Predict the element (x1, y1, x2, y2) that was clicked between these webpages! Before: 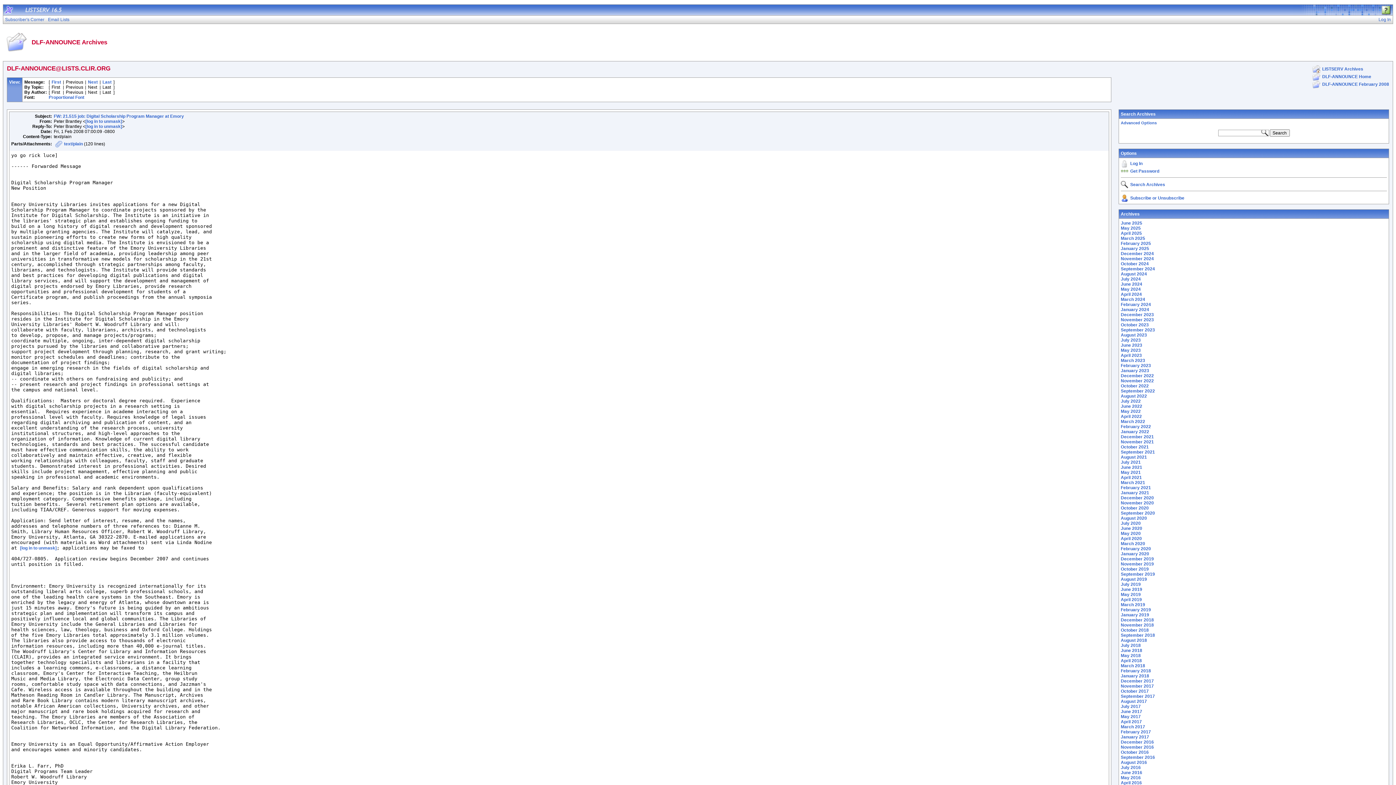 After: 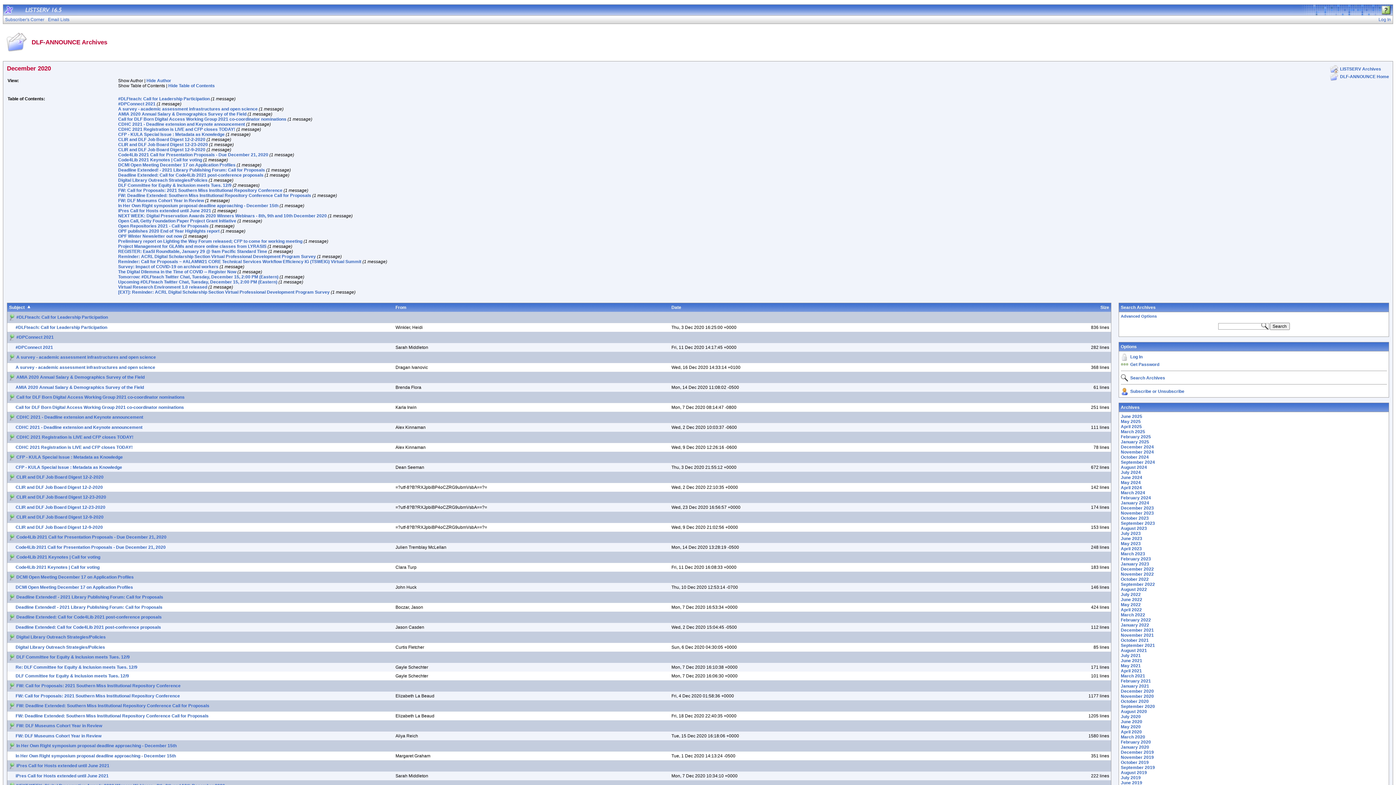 Action: label: December 2020 bbox: (1121, 495, 1154, 500)